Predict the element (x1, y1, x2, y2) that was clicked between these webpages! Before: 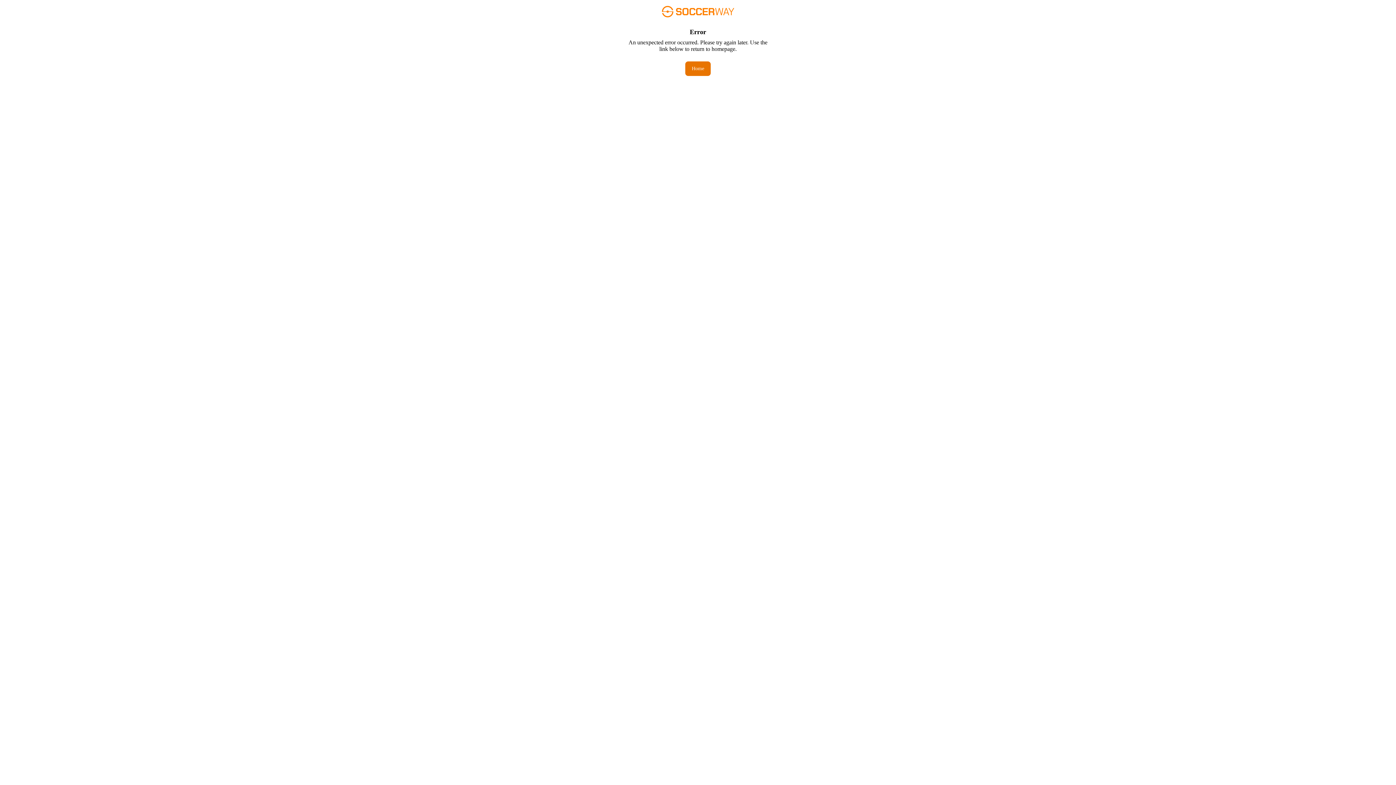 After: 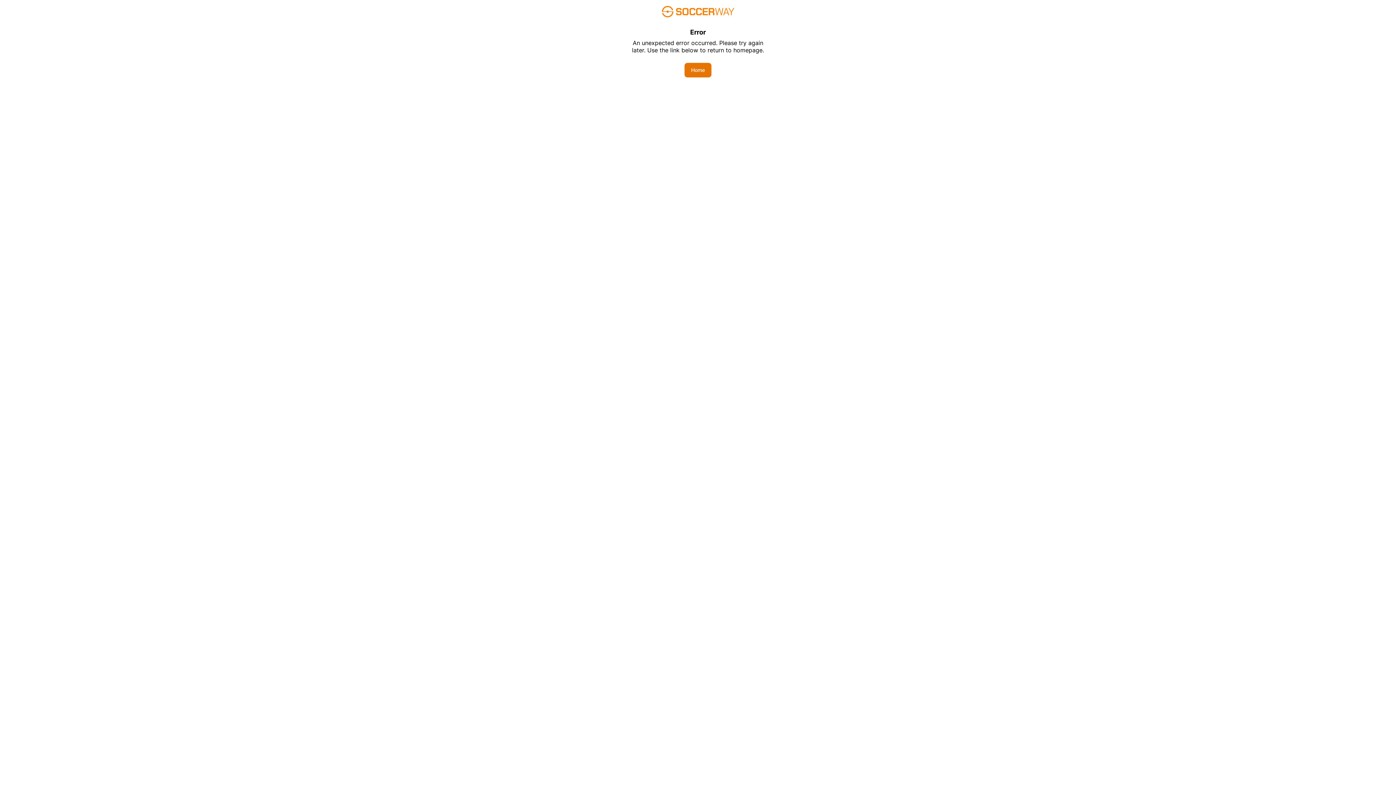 Action: label: Home bbox: (685, 61, 710, 76)